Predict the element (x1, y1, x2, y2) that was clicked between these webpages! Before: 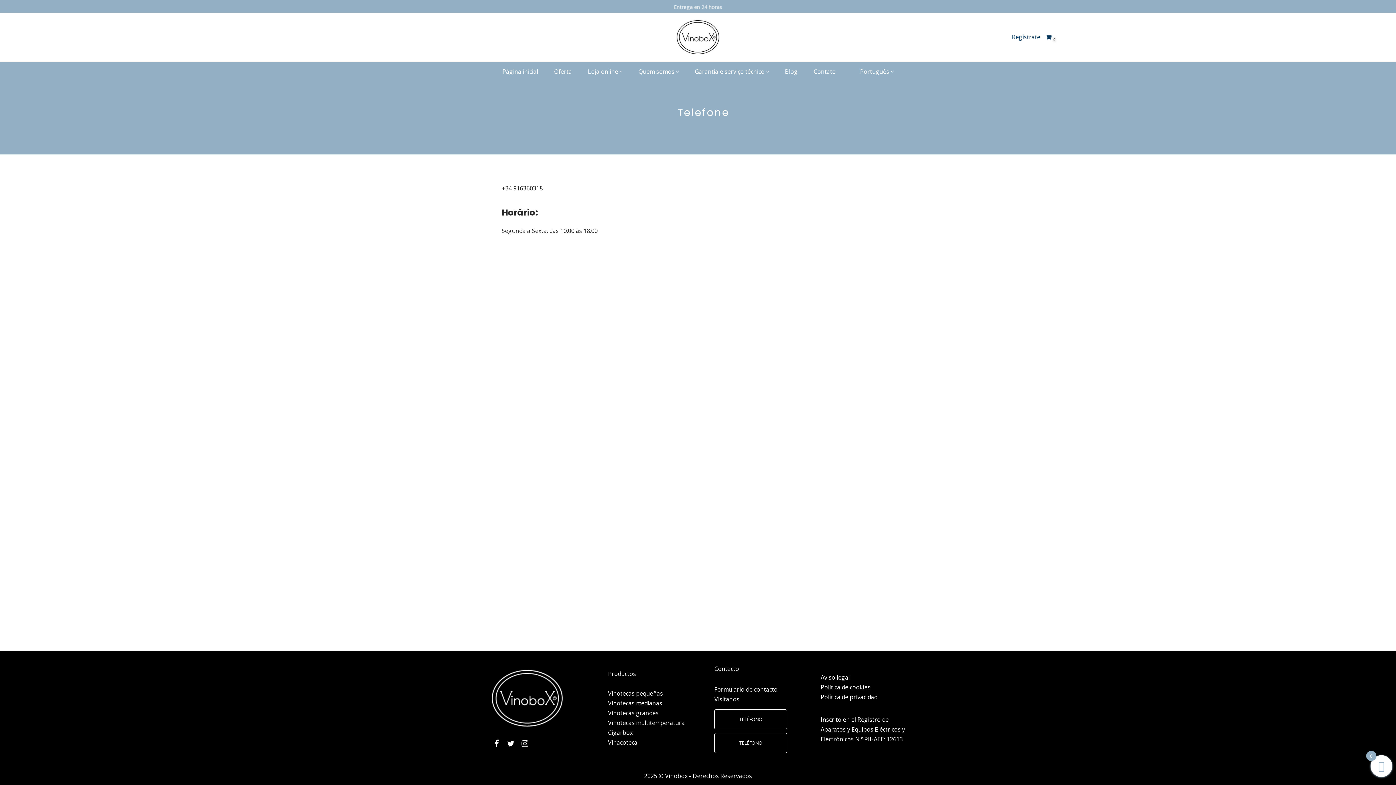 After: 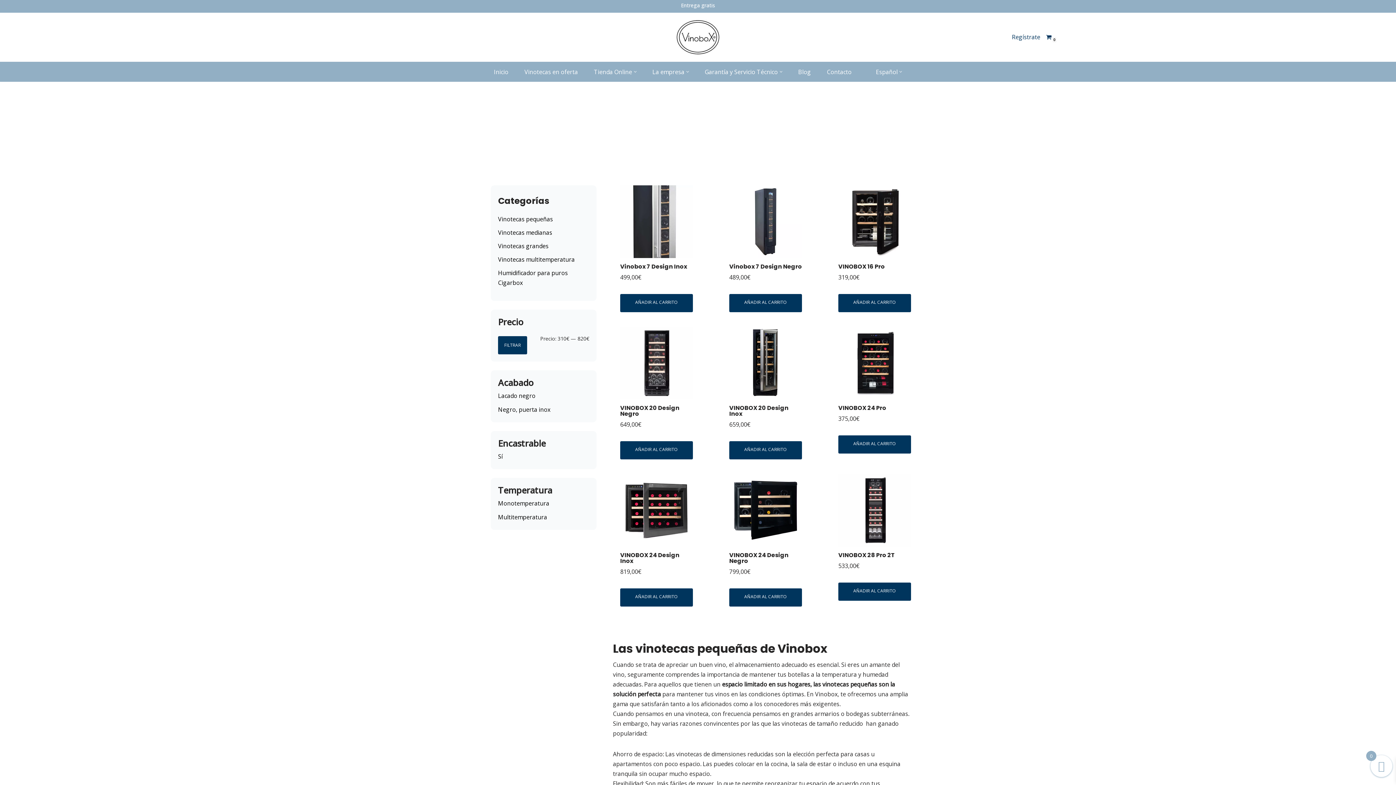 Action: label: Vinotecas pequeñas bbox: (608, 689, 663, 697)